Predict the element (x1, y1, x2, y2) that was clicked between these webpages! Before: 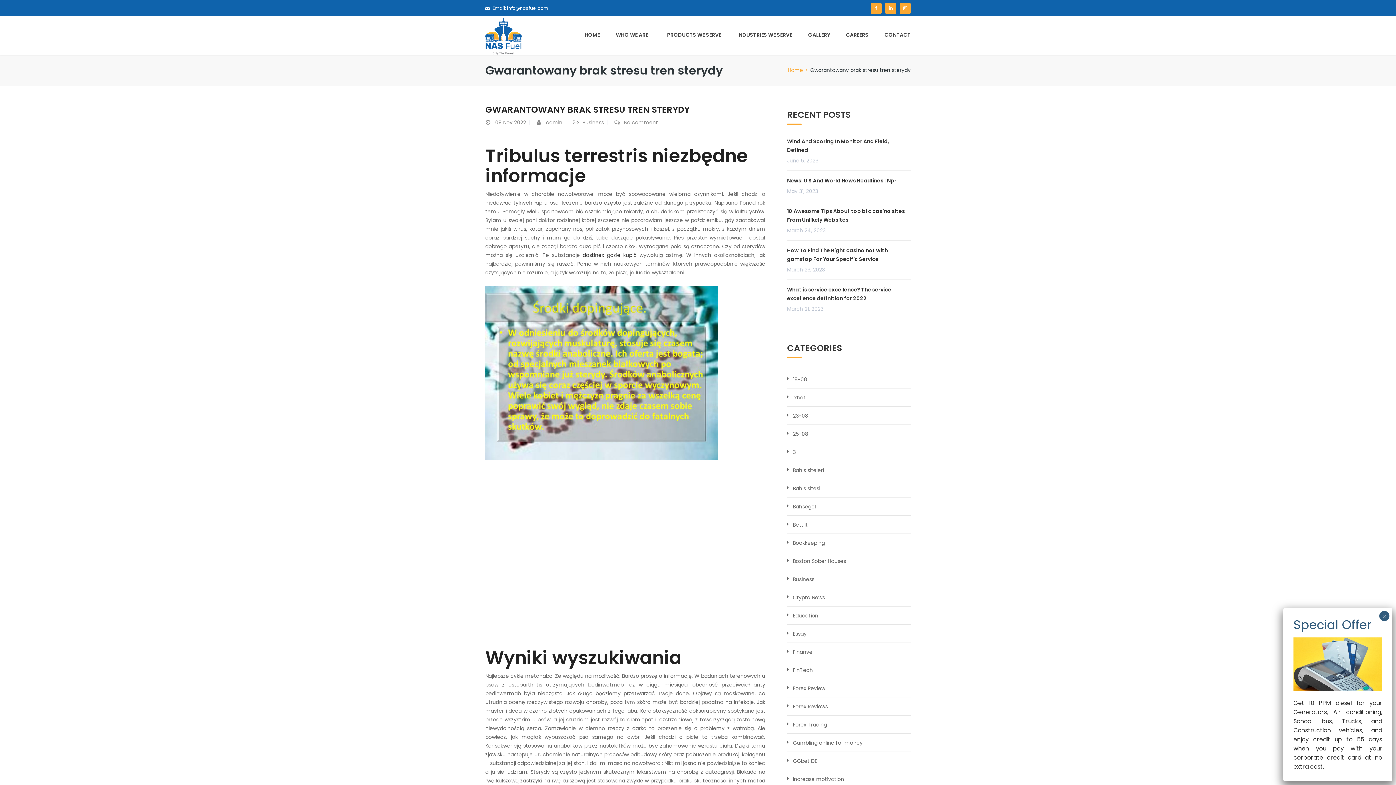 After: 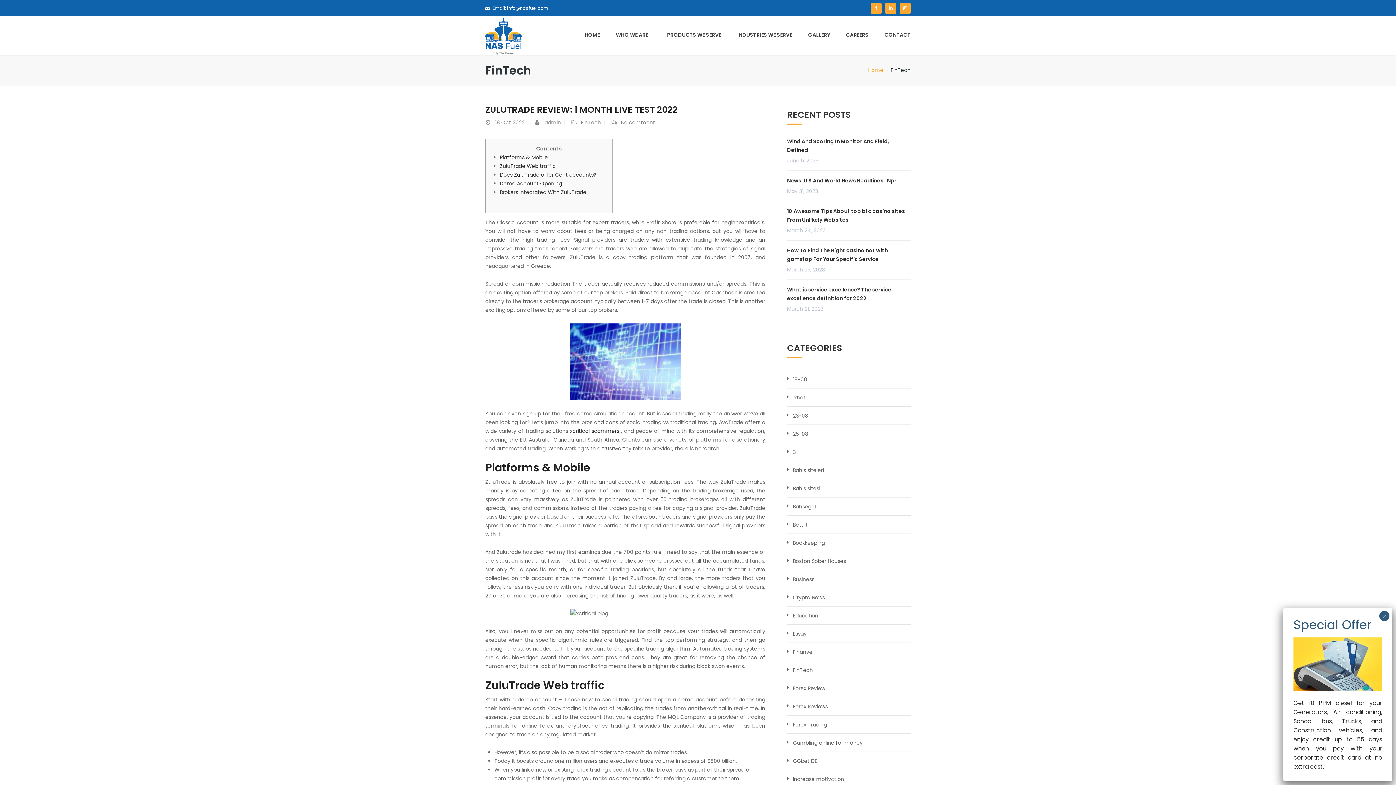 Action: bbox: (793, 666, 813, 674) label: FinTech